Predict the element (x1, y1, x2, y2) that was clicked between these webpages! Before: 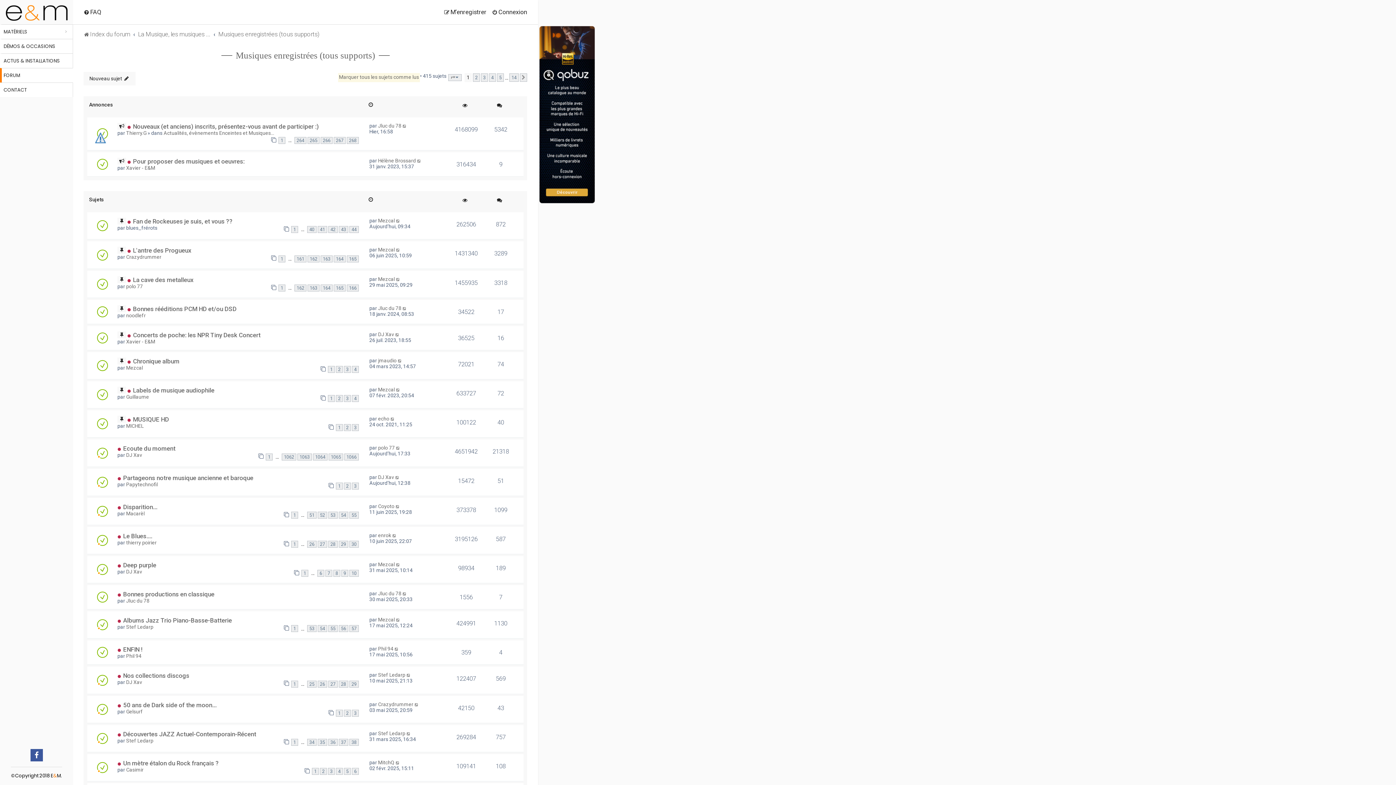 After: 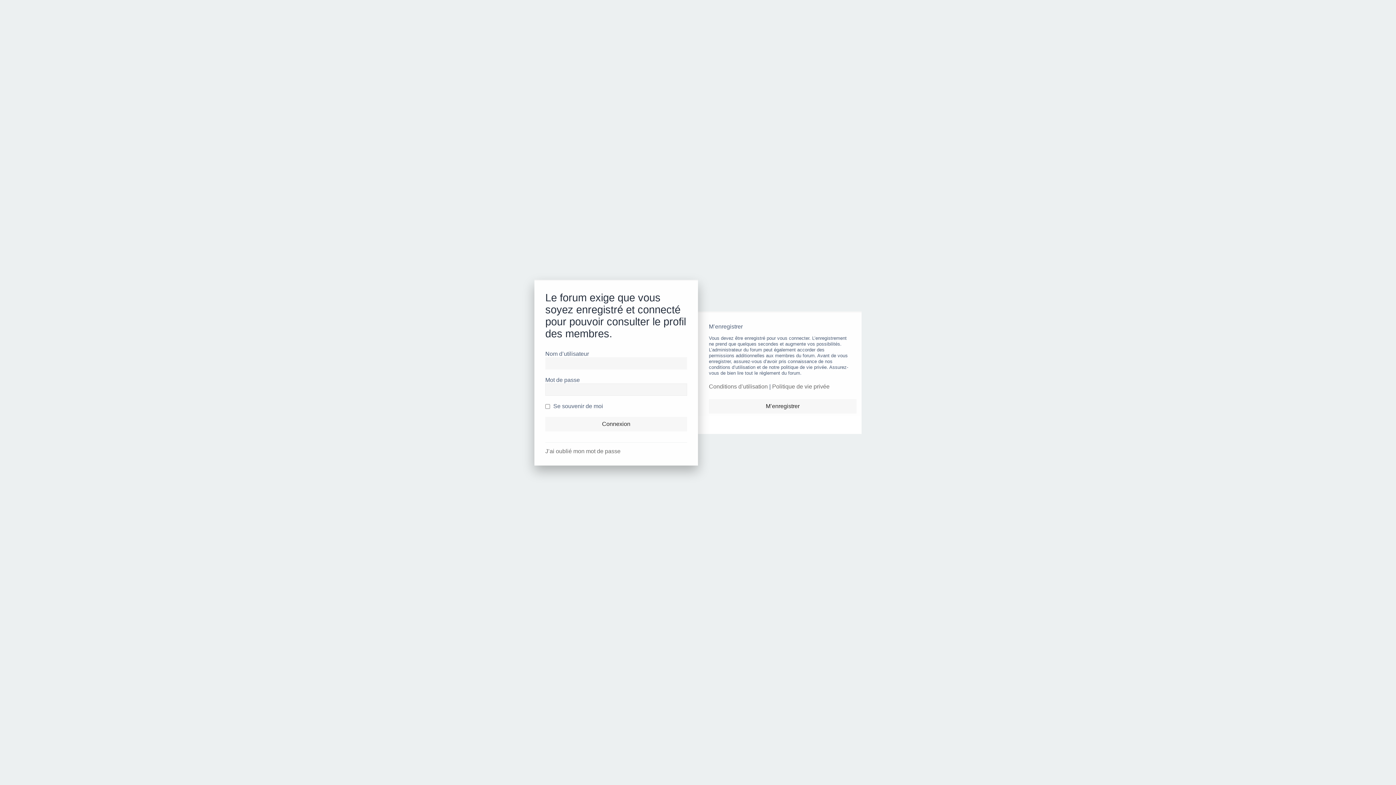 Action: label: Mezcal bbox: (378, 276, 394, 282)